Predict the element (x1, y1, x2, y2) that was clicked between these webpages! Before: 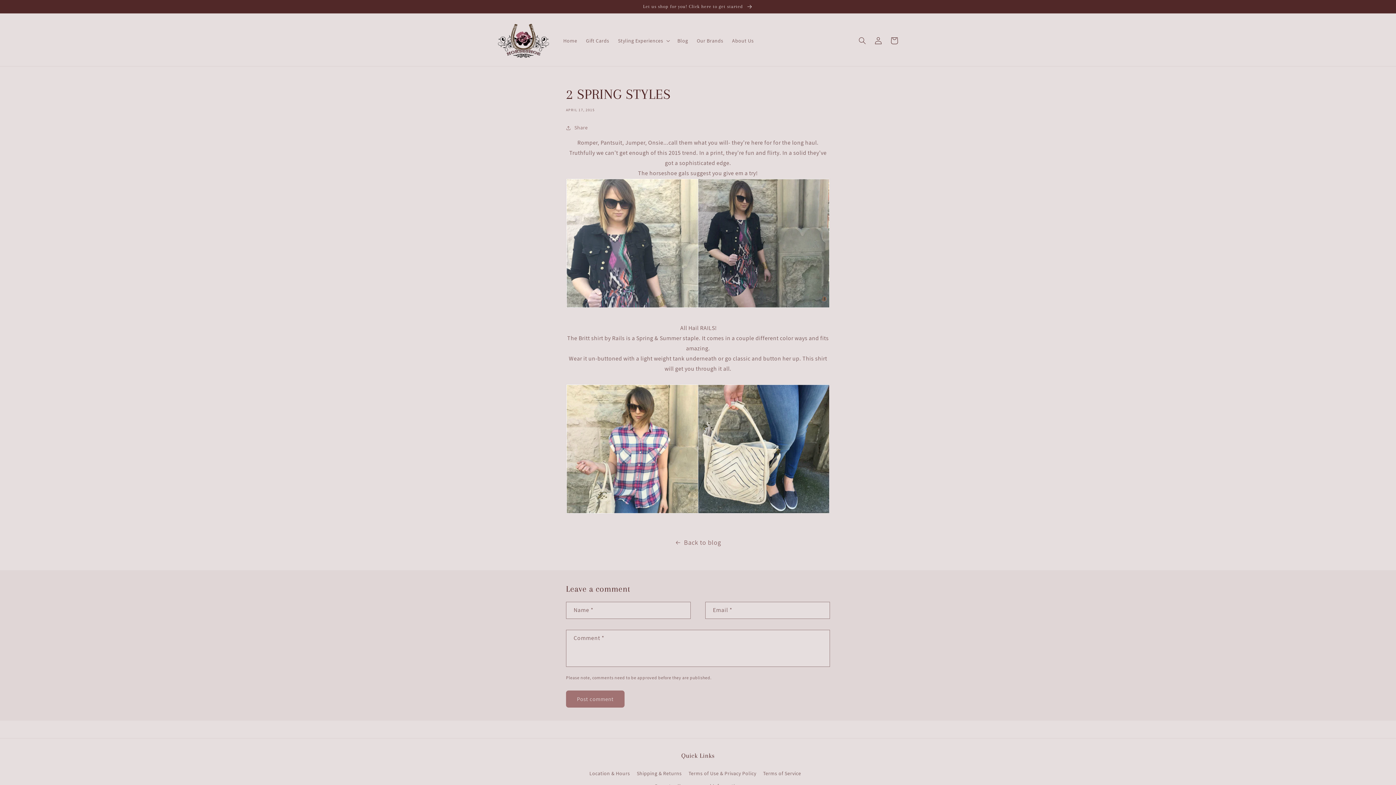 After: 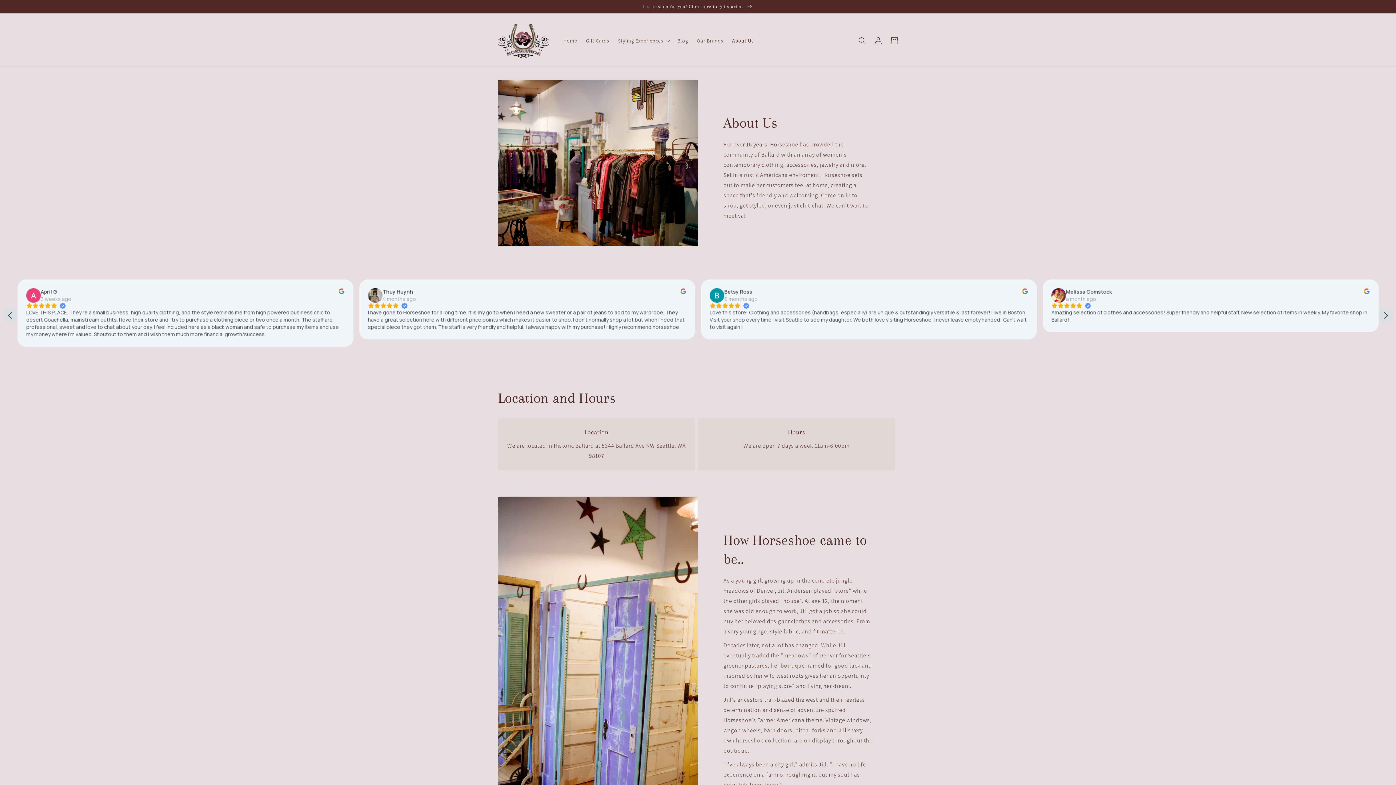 Action: bbox: (727, 32, 758, 48) label: About Us